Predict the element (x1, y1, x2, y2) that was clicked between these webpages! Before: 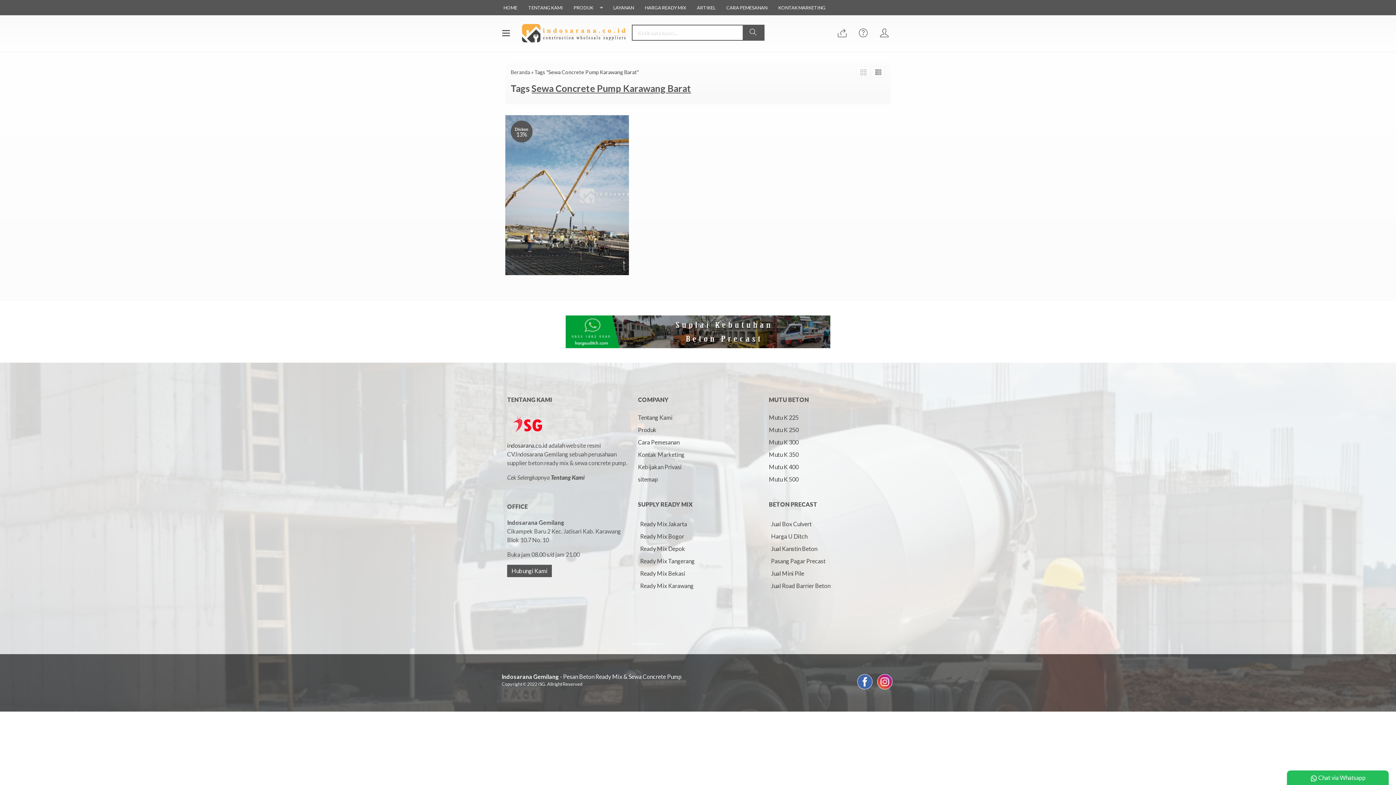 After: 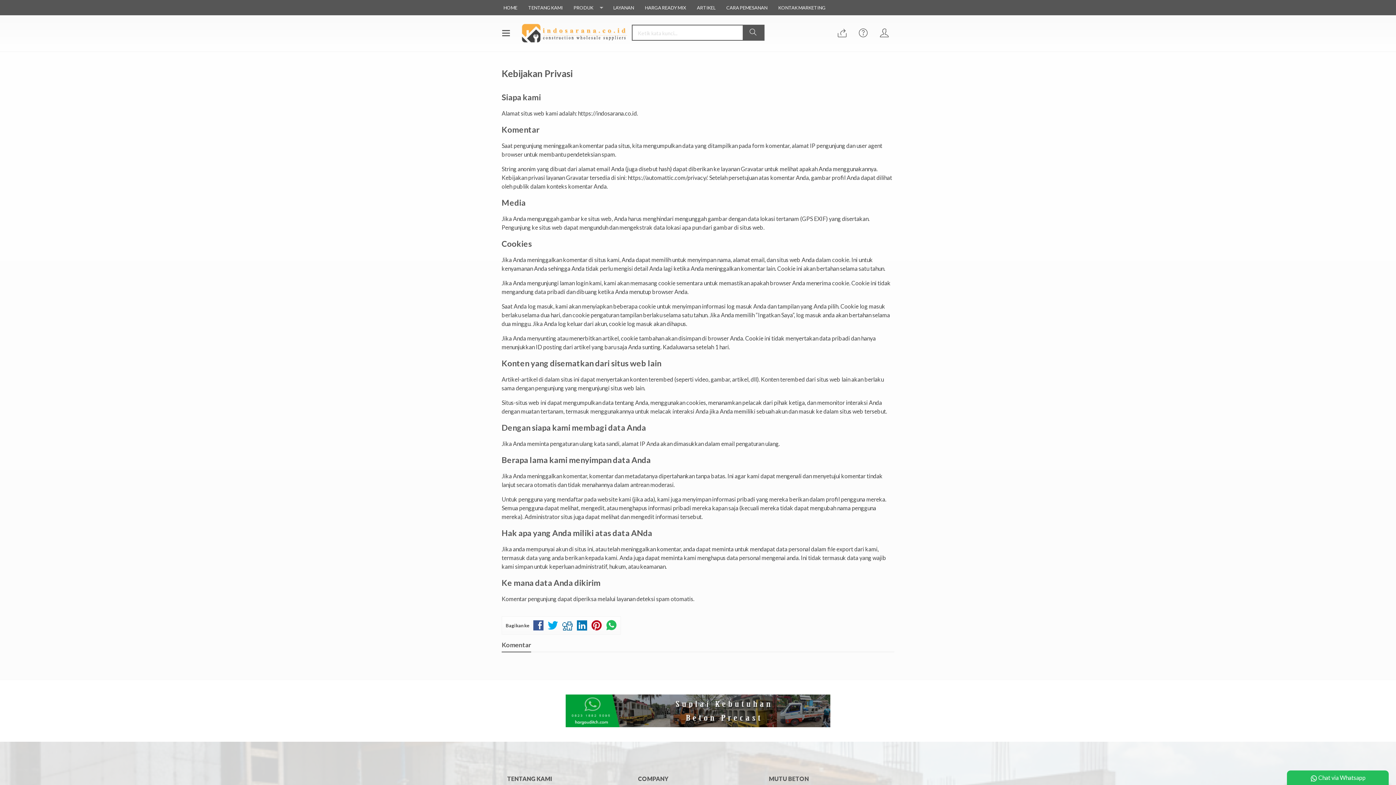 Action: bbox: (638, 463, 681, 470) label: Kebijakan Privasi